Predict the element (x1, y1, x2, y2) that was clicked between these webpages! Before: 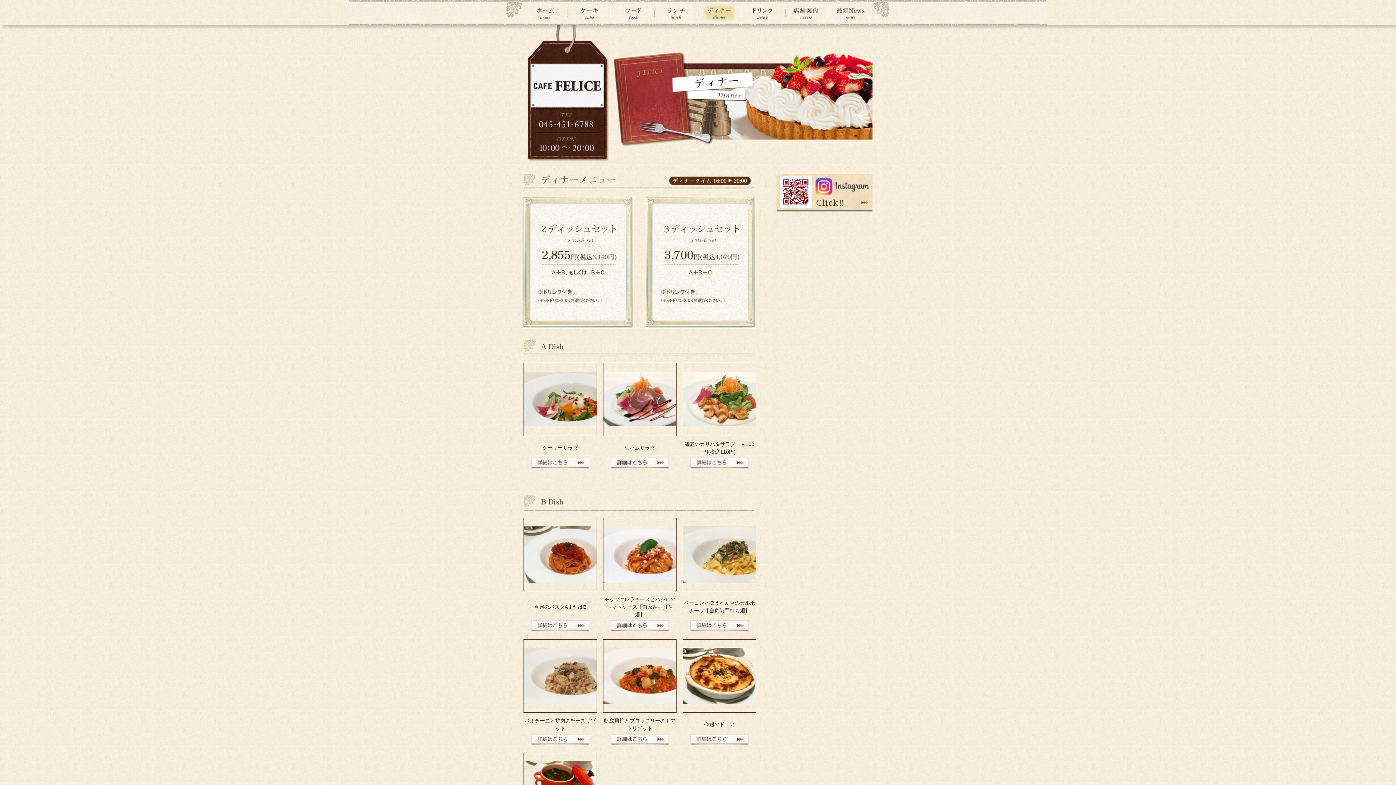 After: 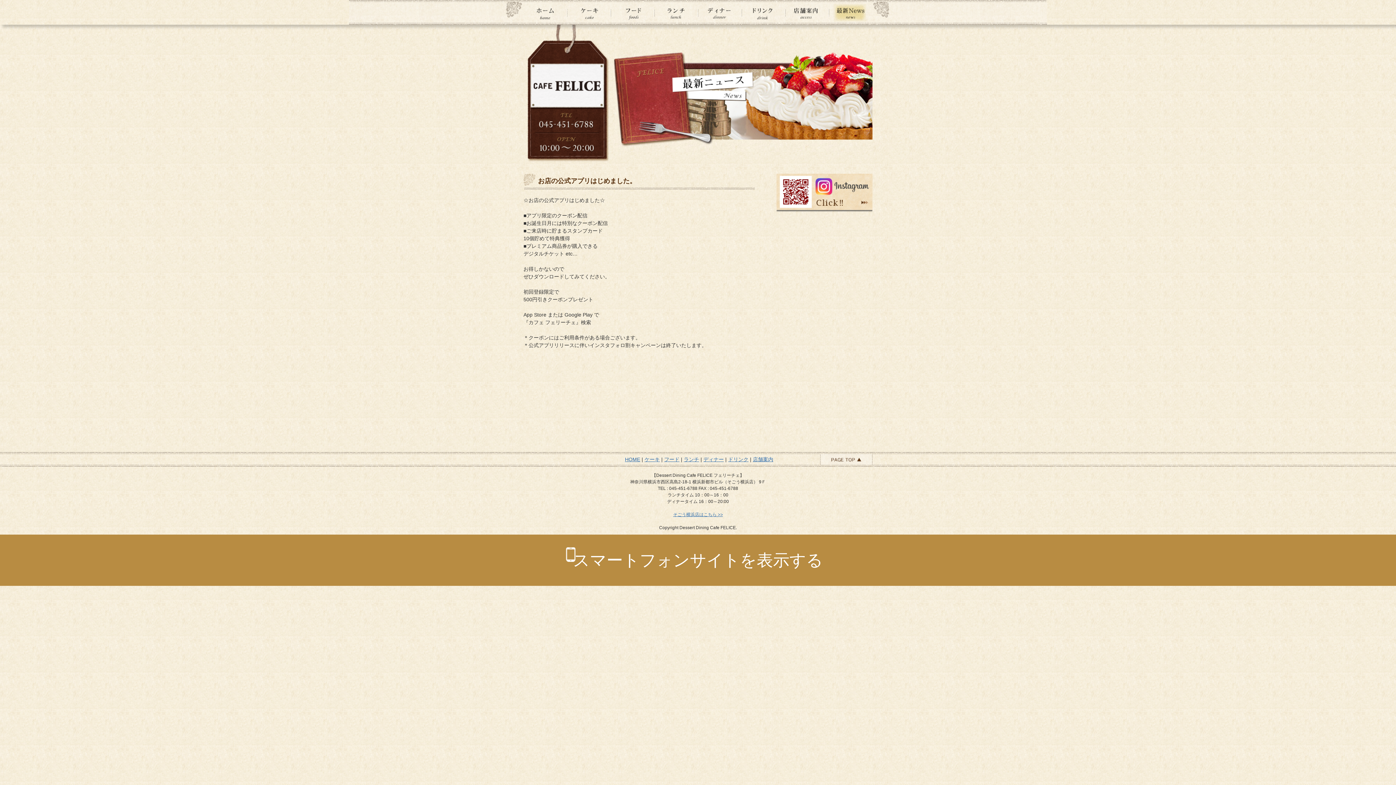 Action: label: 新着ニュース bbox: (829, 0, 872, 24)